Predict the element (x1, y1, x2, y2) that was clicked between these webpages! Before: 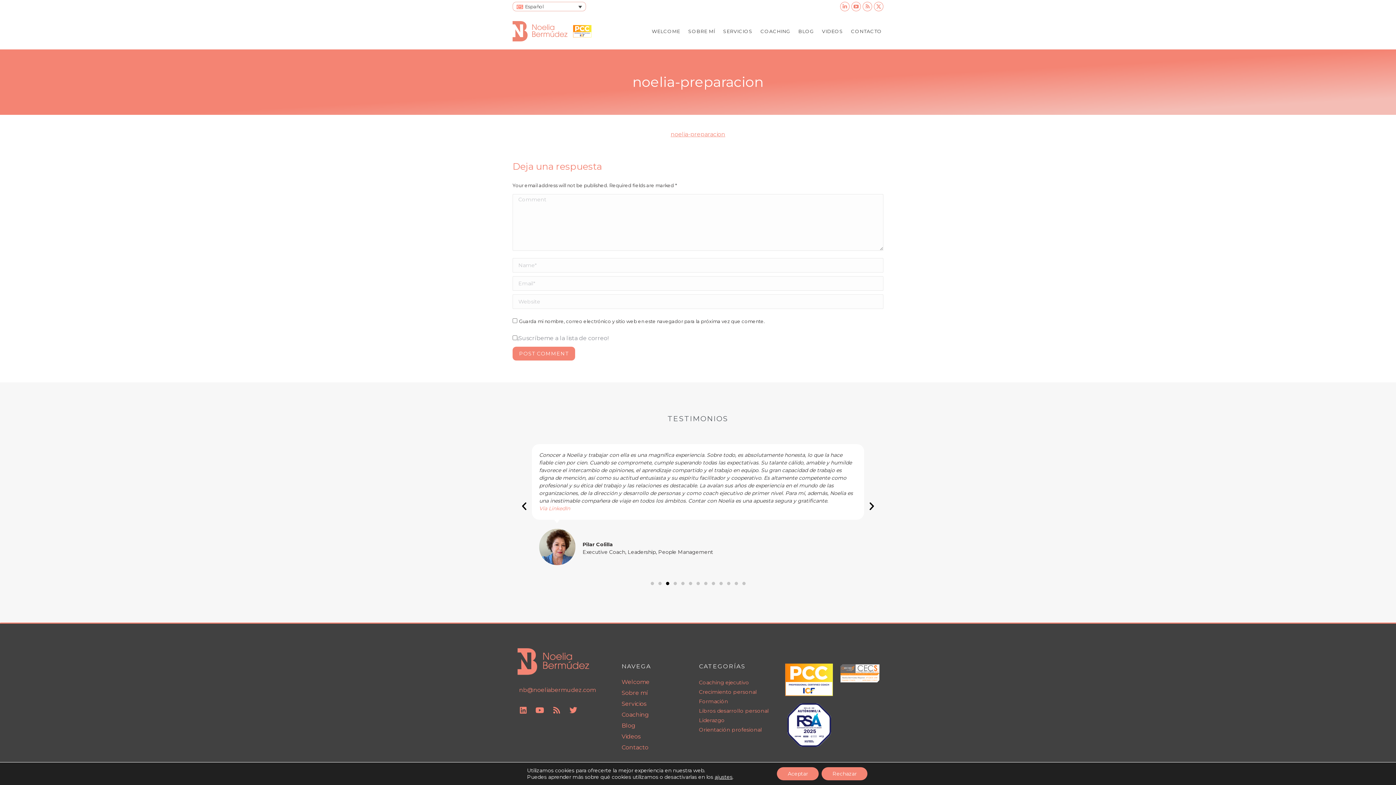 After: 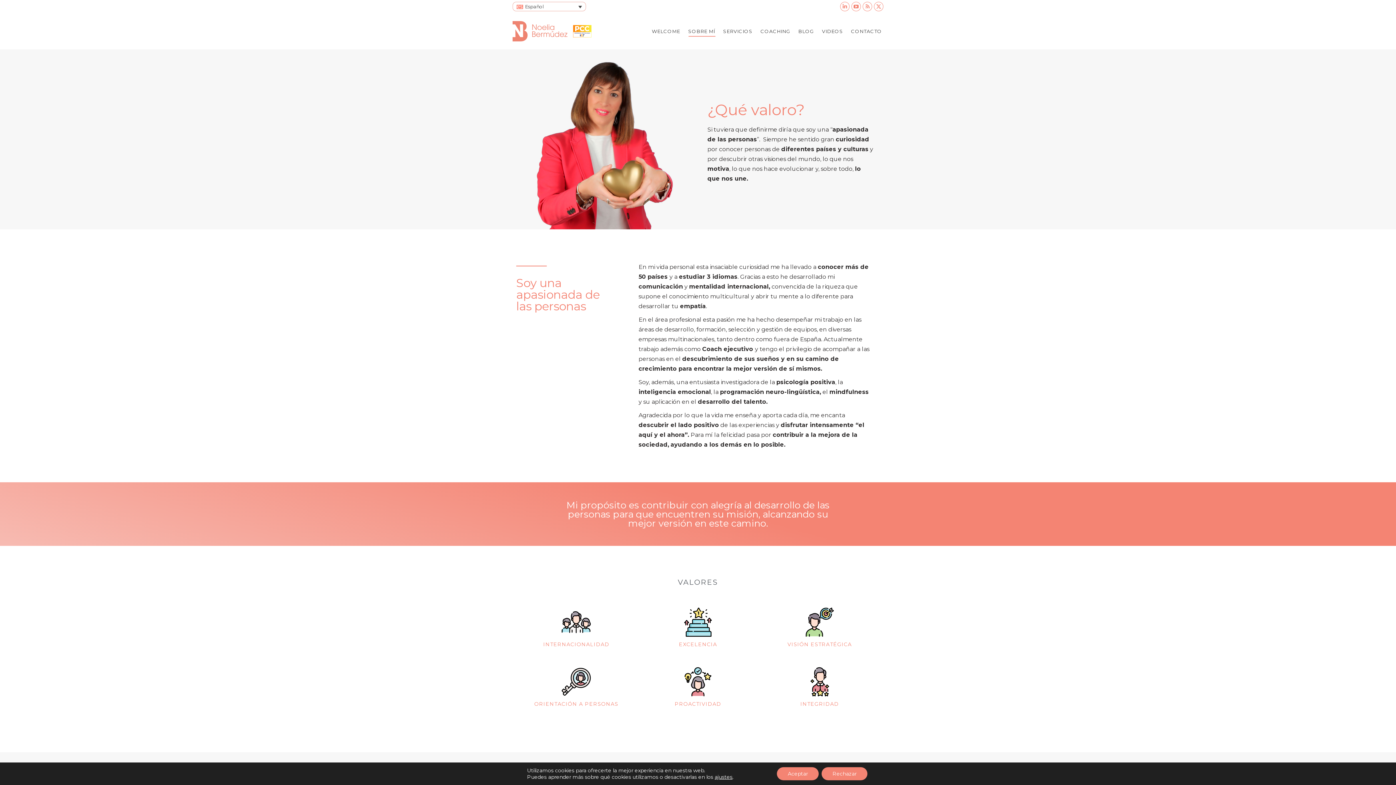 Action: label: SOBRE MÍ bbox: (686, 19, 716, 42)